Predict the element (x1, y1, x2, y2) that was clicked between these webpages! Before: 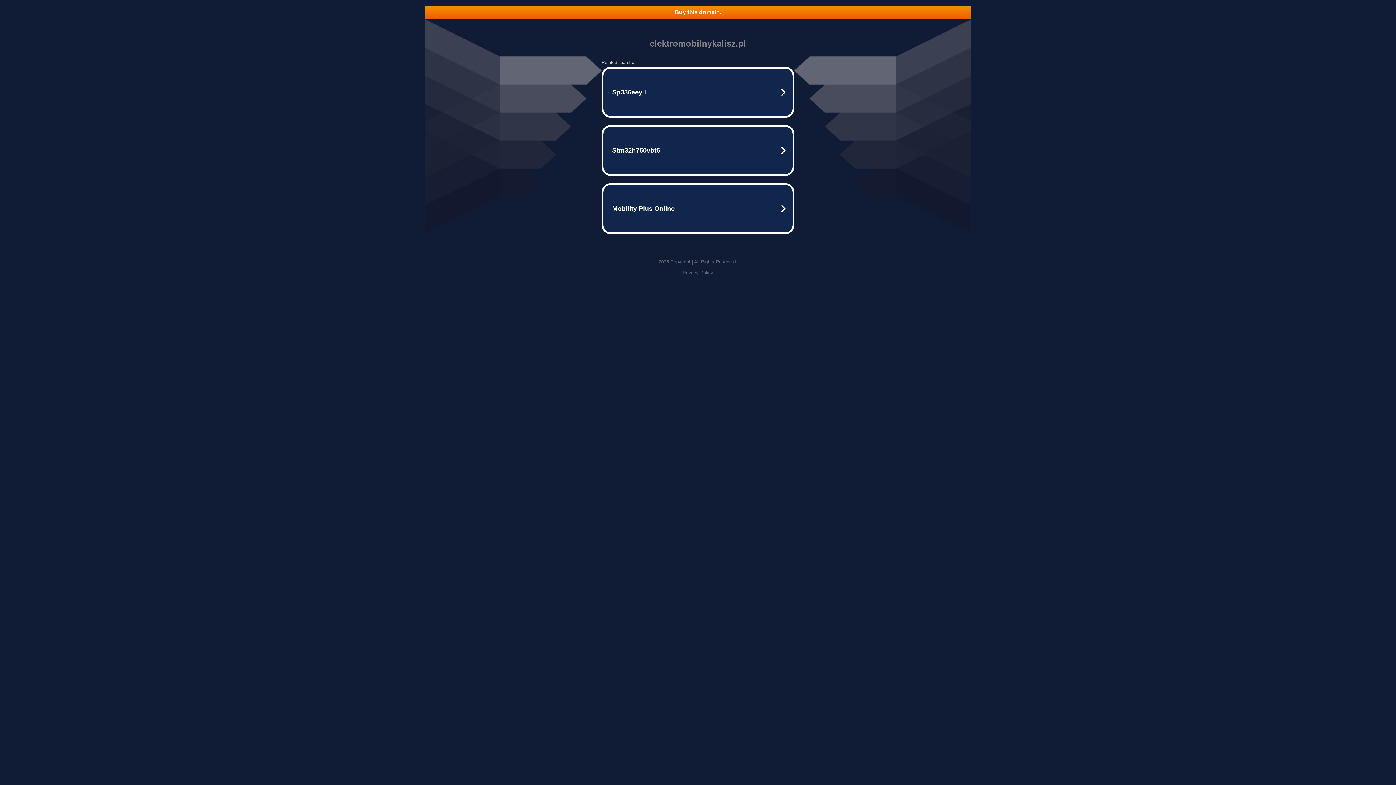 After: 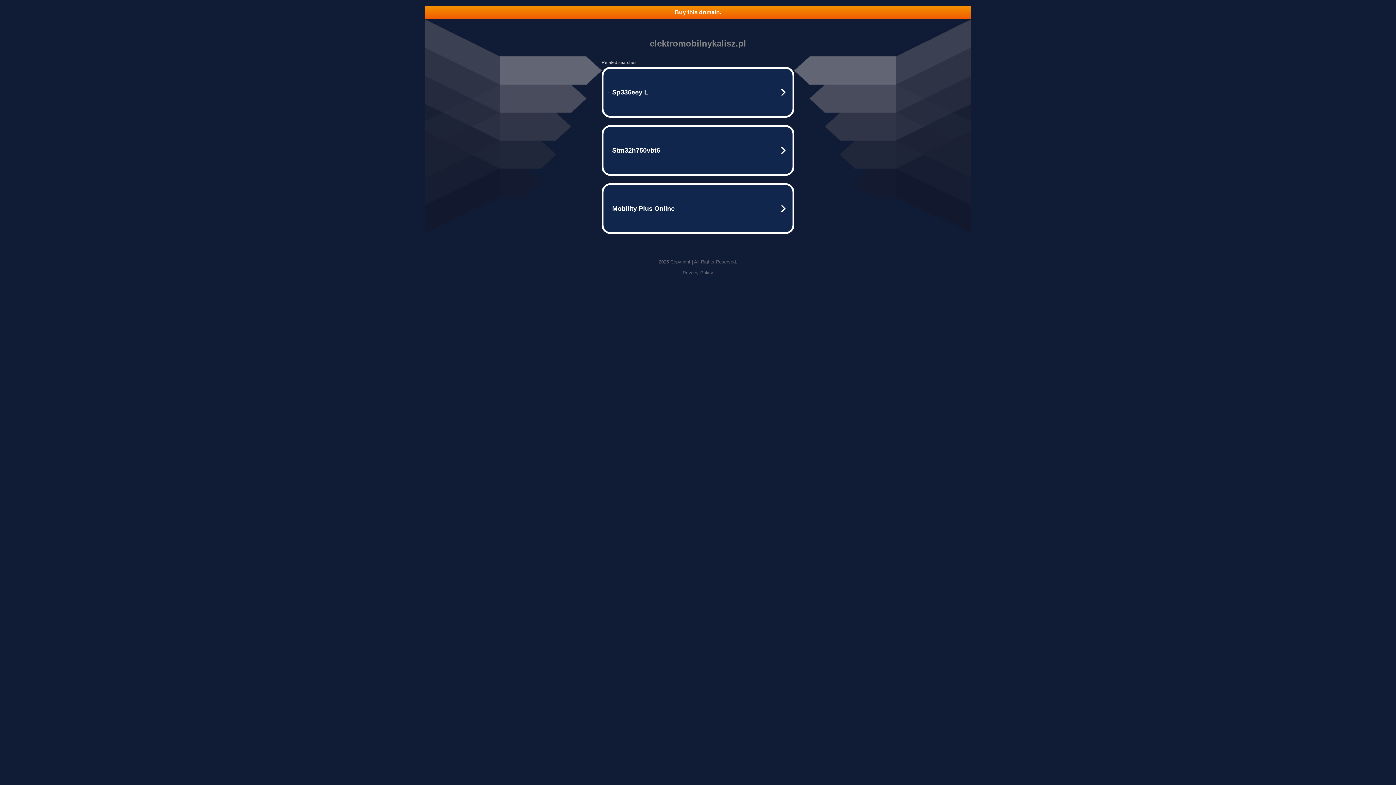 Action: bbox: (425, 5, 970, 18) label: Buy this domain.